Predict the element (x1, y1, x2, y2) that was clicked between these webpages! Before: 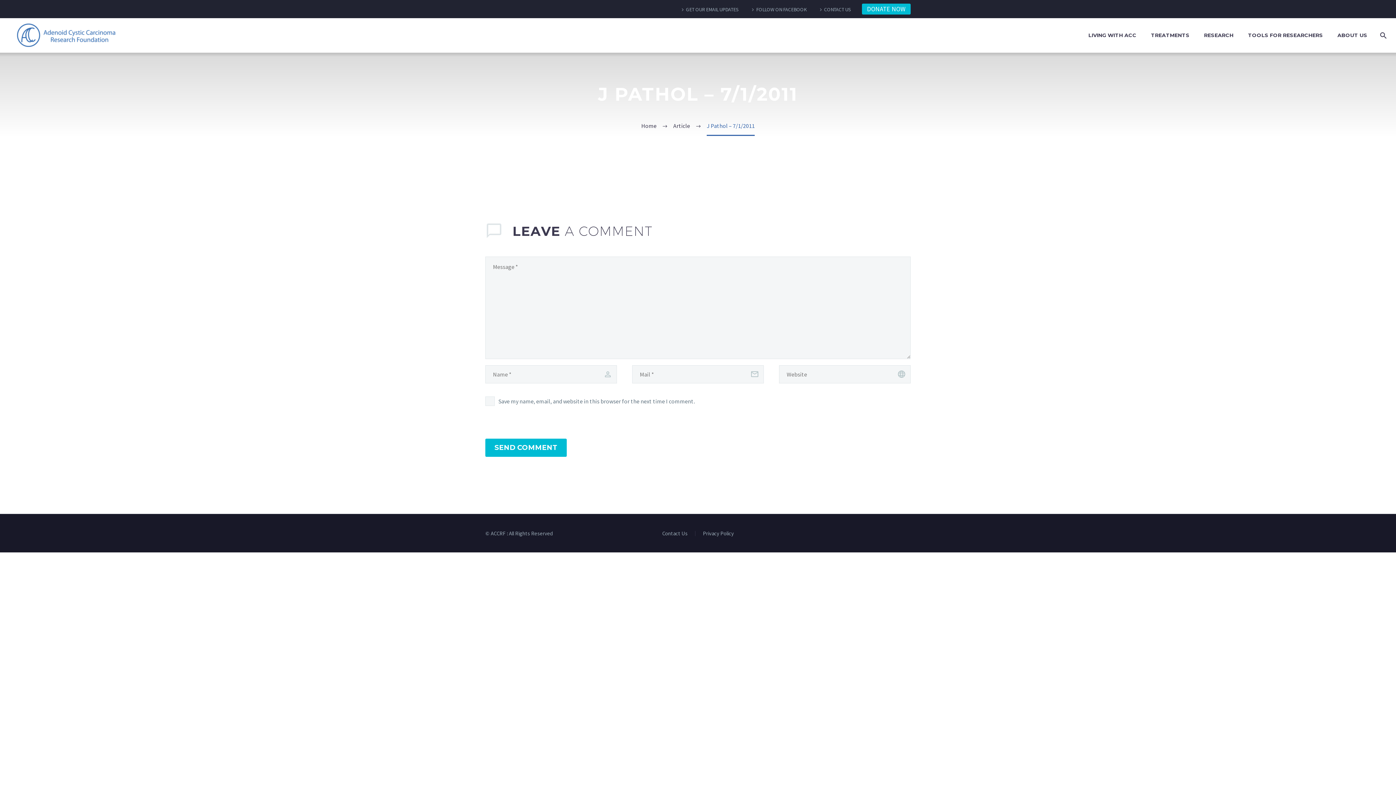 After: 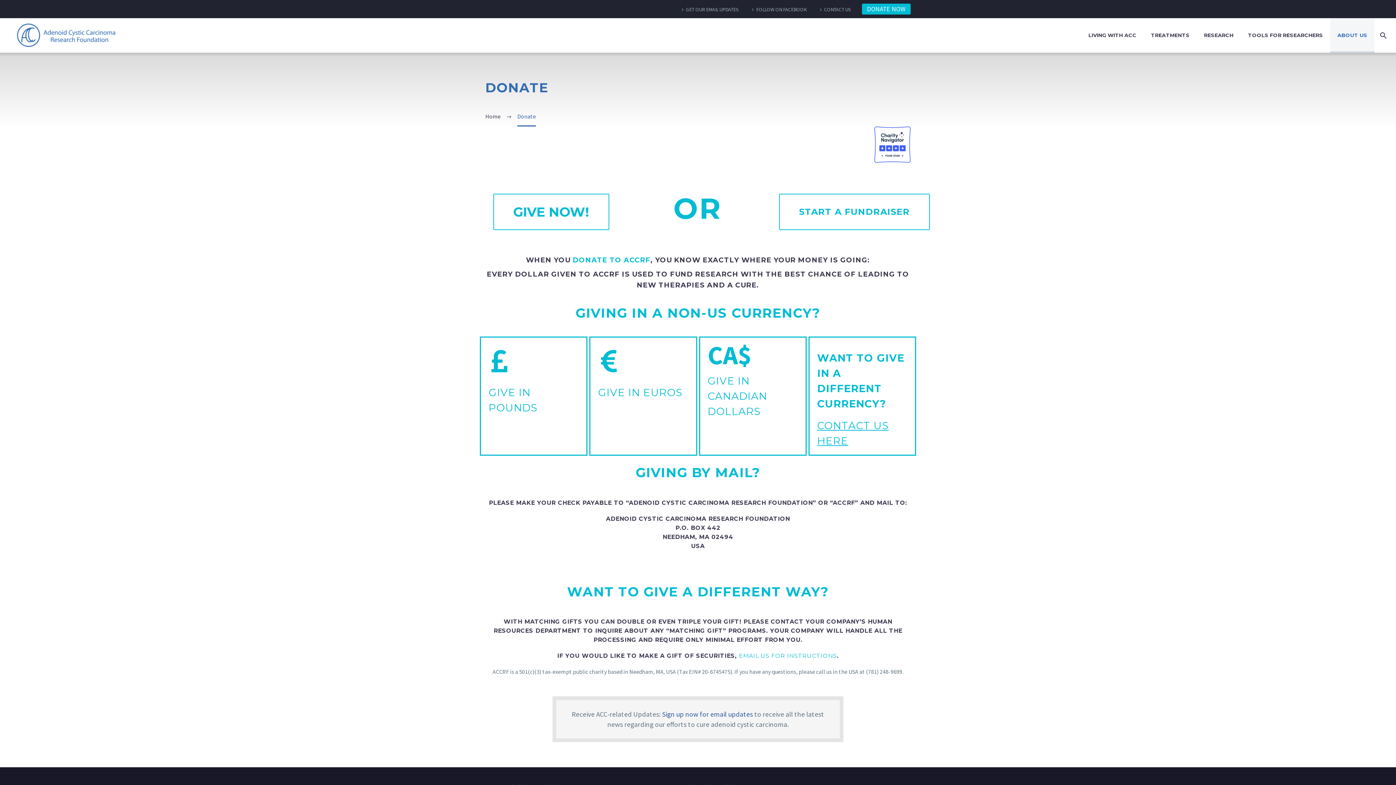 Action: bbox: (862, 3, 910, 14) label: DONATE NOW